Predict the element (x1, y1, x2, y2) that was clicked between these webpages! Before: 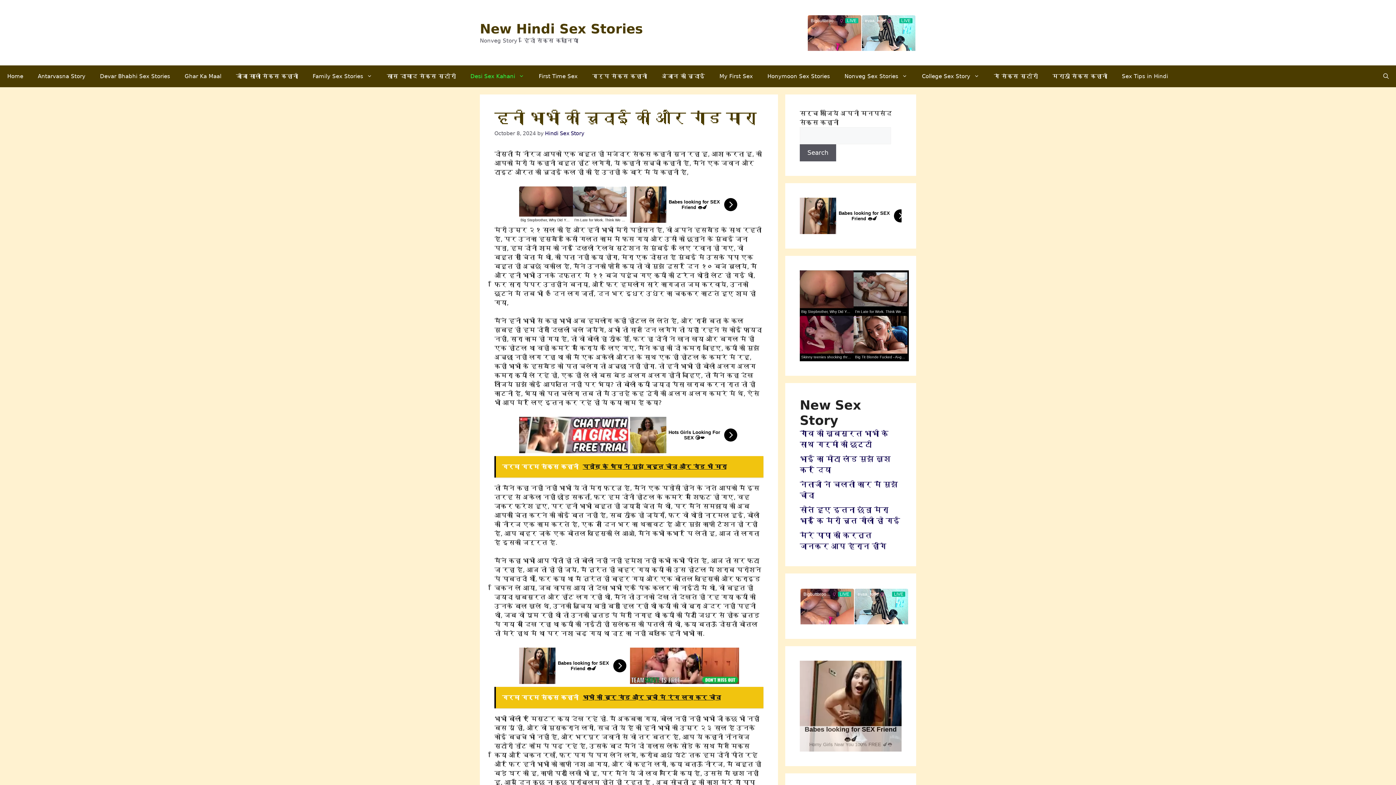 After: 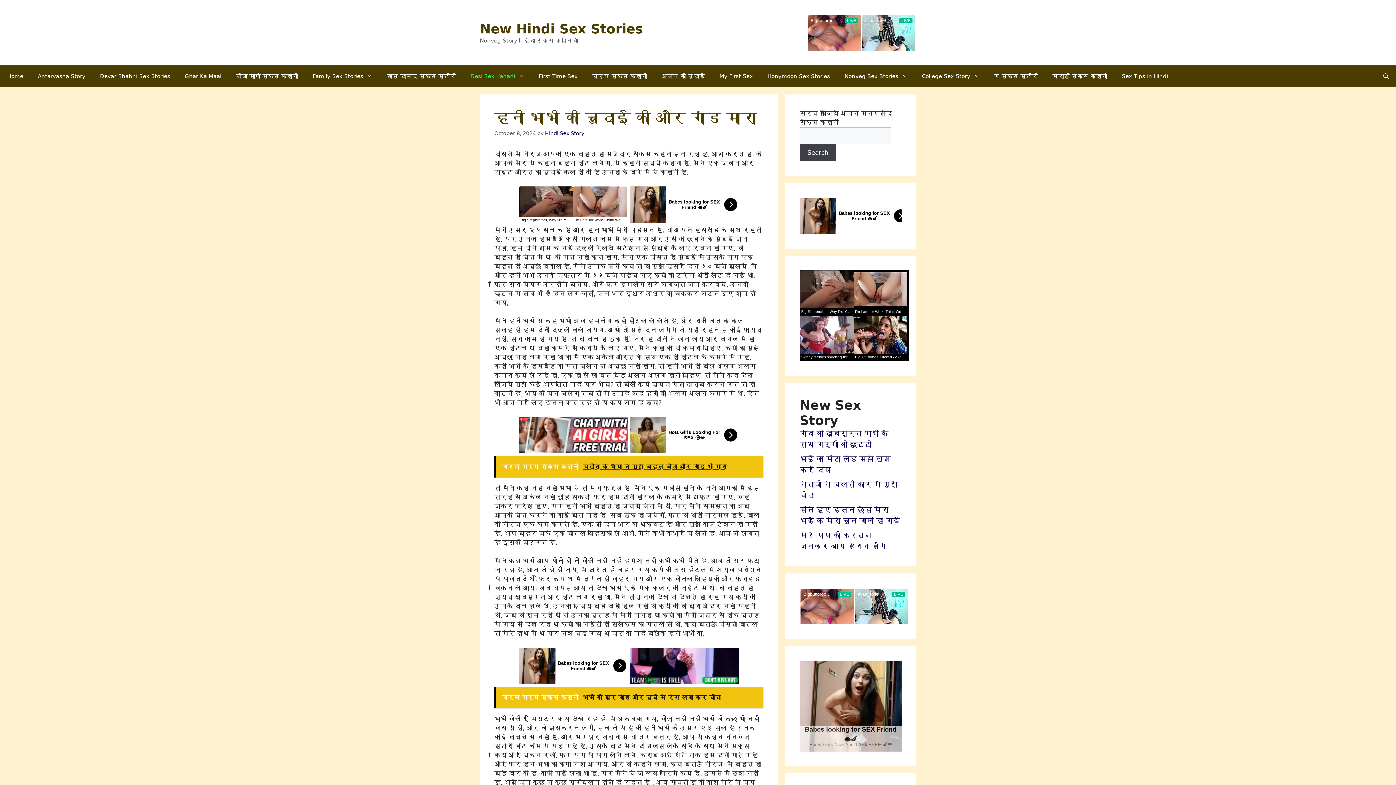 Action: label: Search bbox: (800, 144, 836, 161)